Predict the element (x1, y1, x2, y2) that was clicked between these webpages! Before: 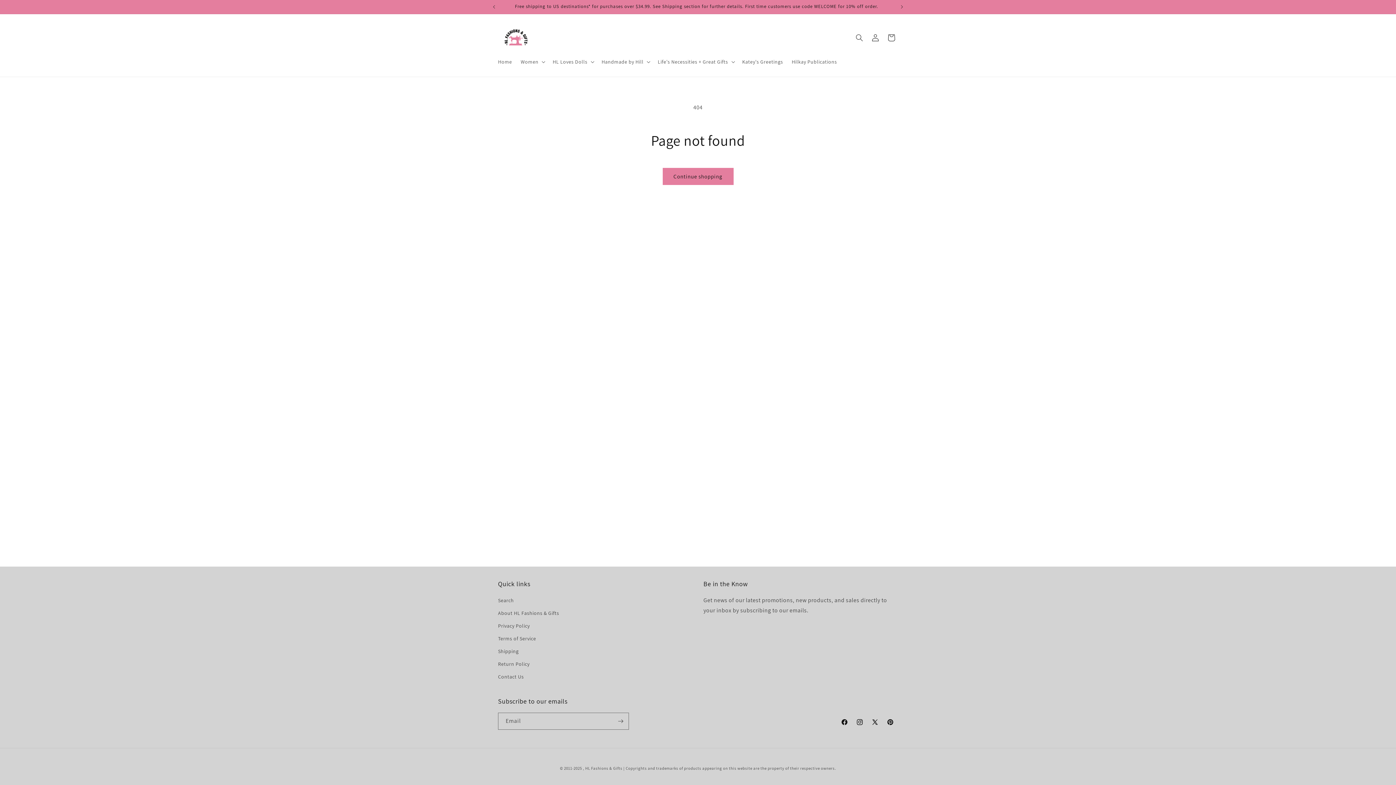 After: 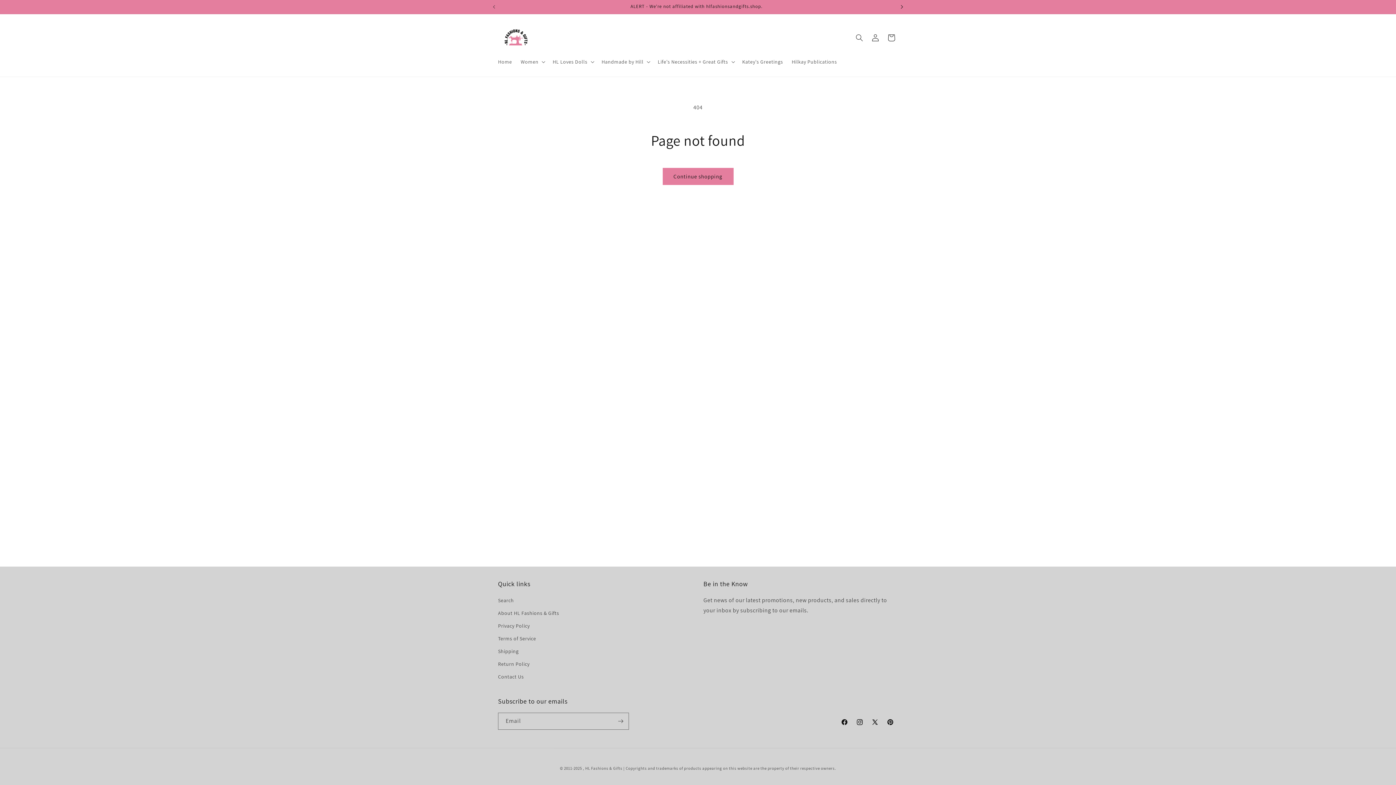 Action: label: Next announcement bbox: (894, 0, 910, 13)